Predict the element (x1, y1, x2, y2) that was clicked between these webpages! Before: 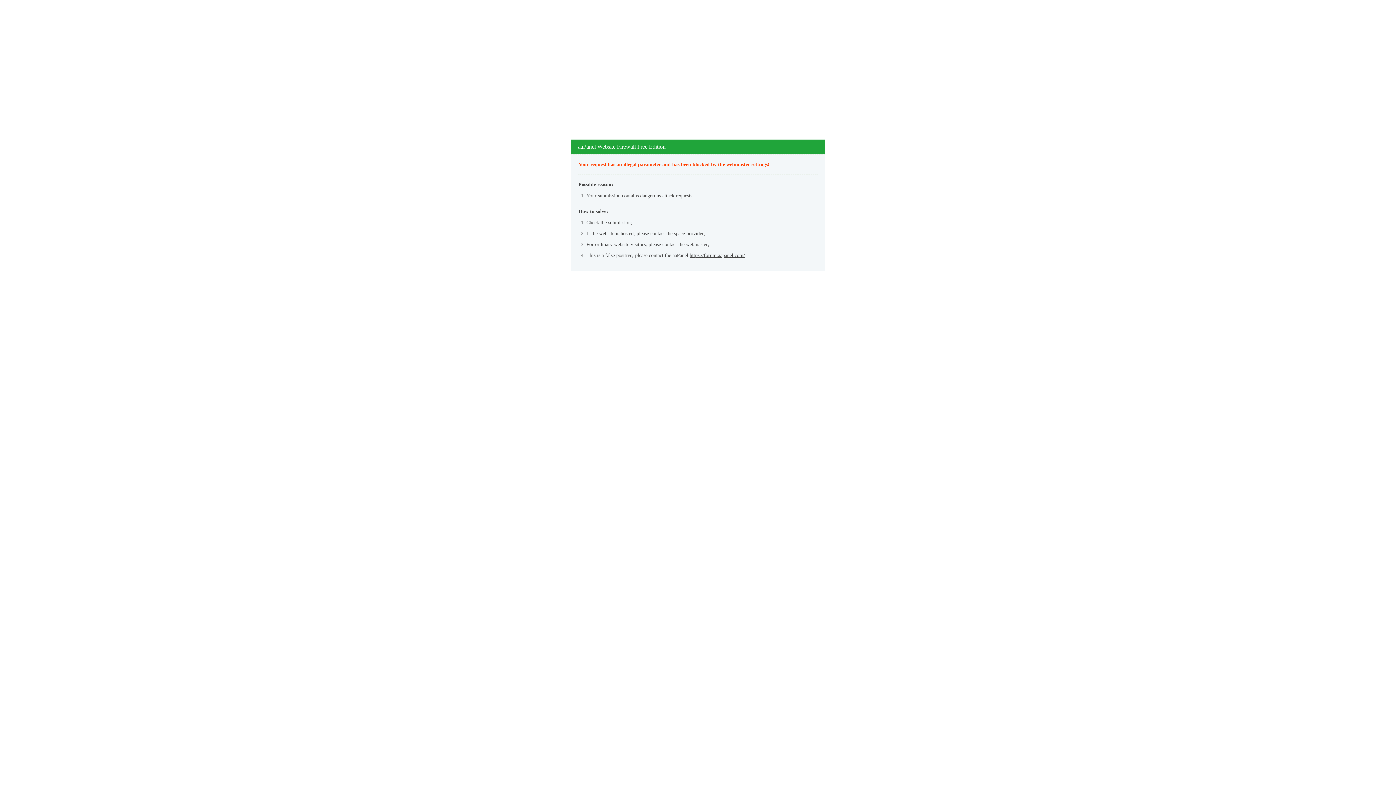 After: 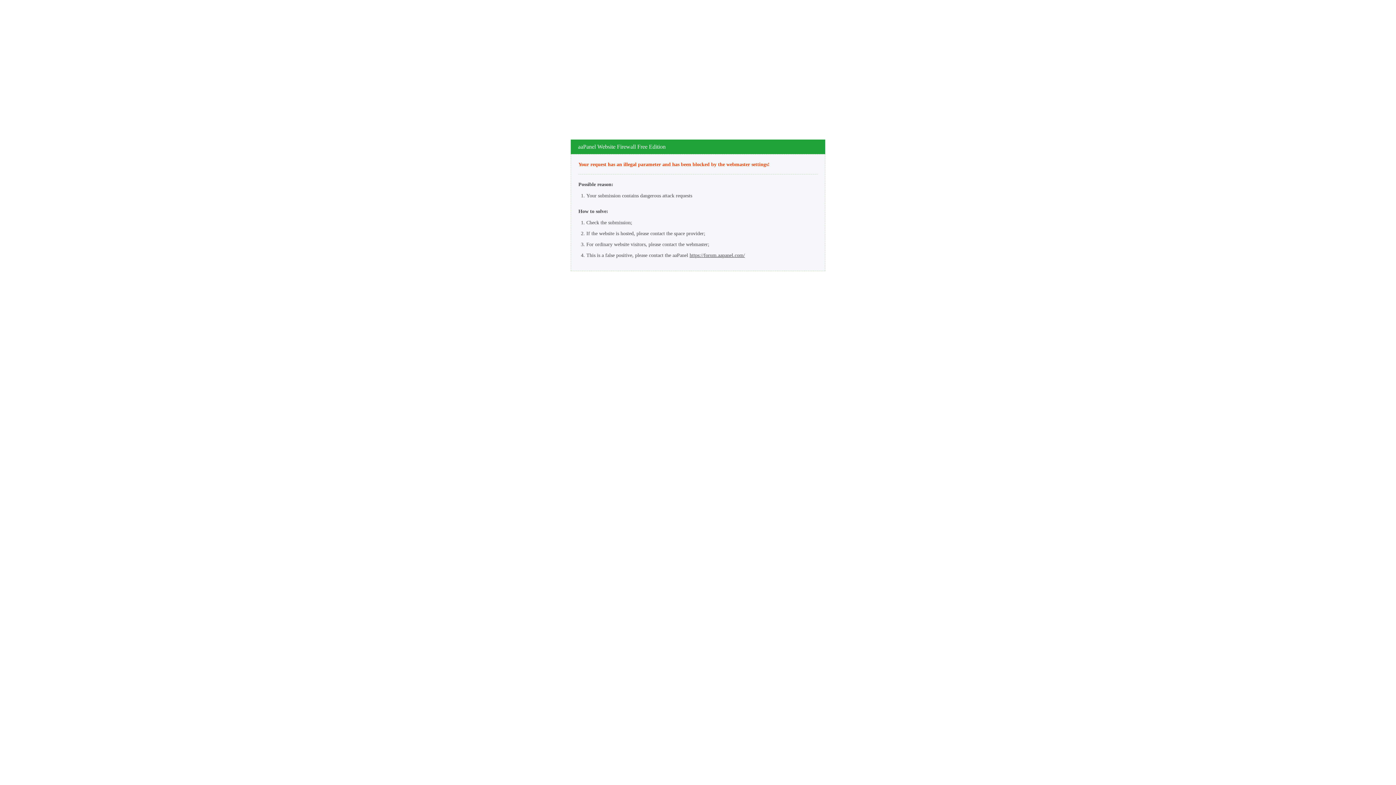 Action: bbox: (689, 252, 745, 258) label: https://forum.aapanel.com/